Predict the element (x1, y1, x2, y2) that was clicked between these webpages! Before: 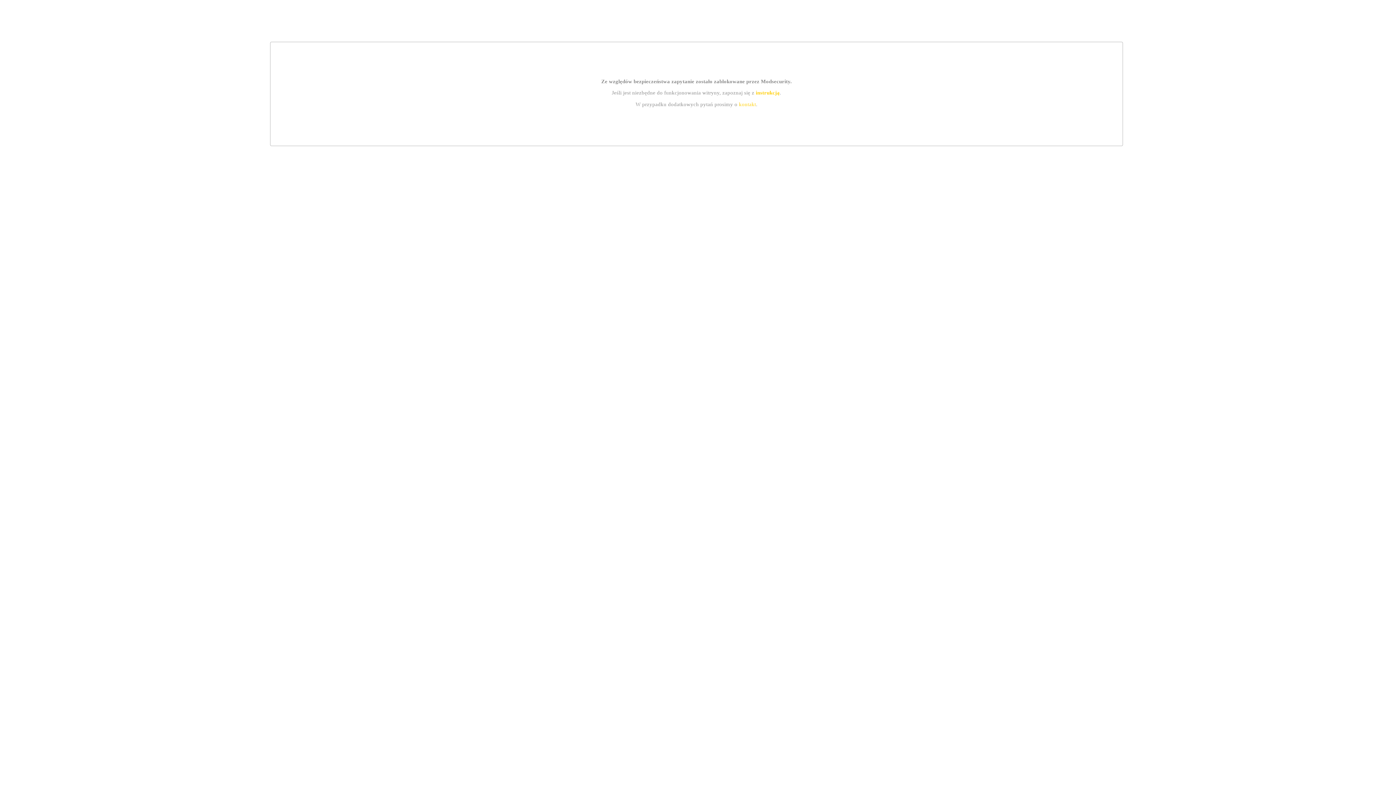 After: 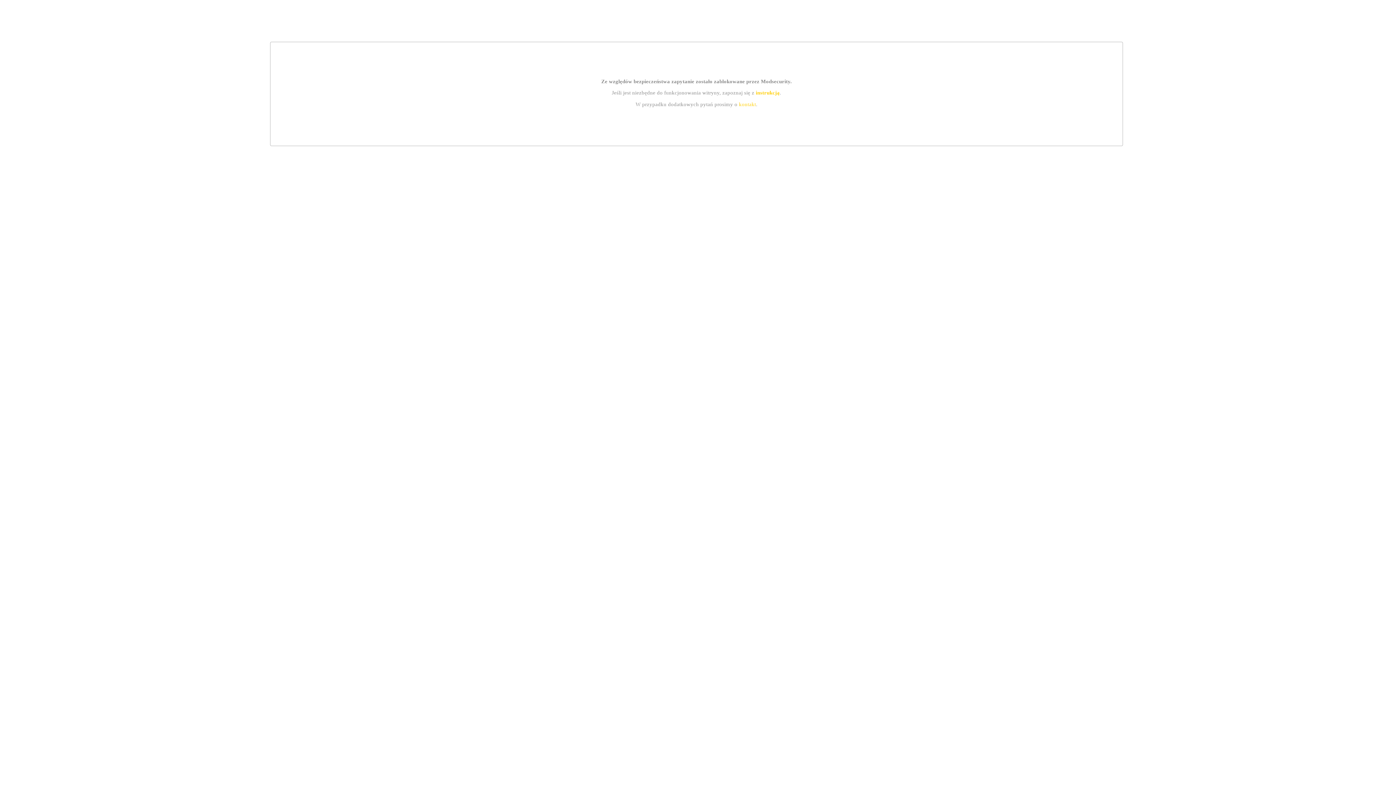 Action: bbox: (755, 89, 779, 95) label: instrukcją